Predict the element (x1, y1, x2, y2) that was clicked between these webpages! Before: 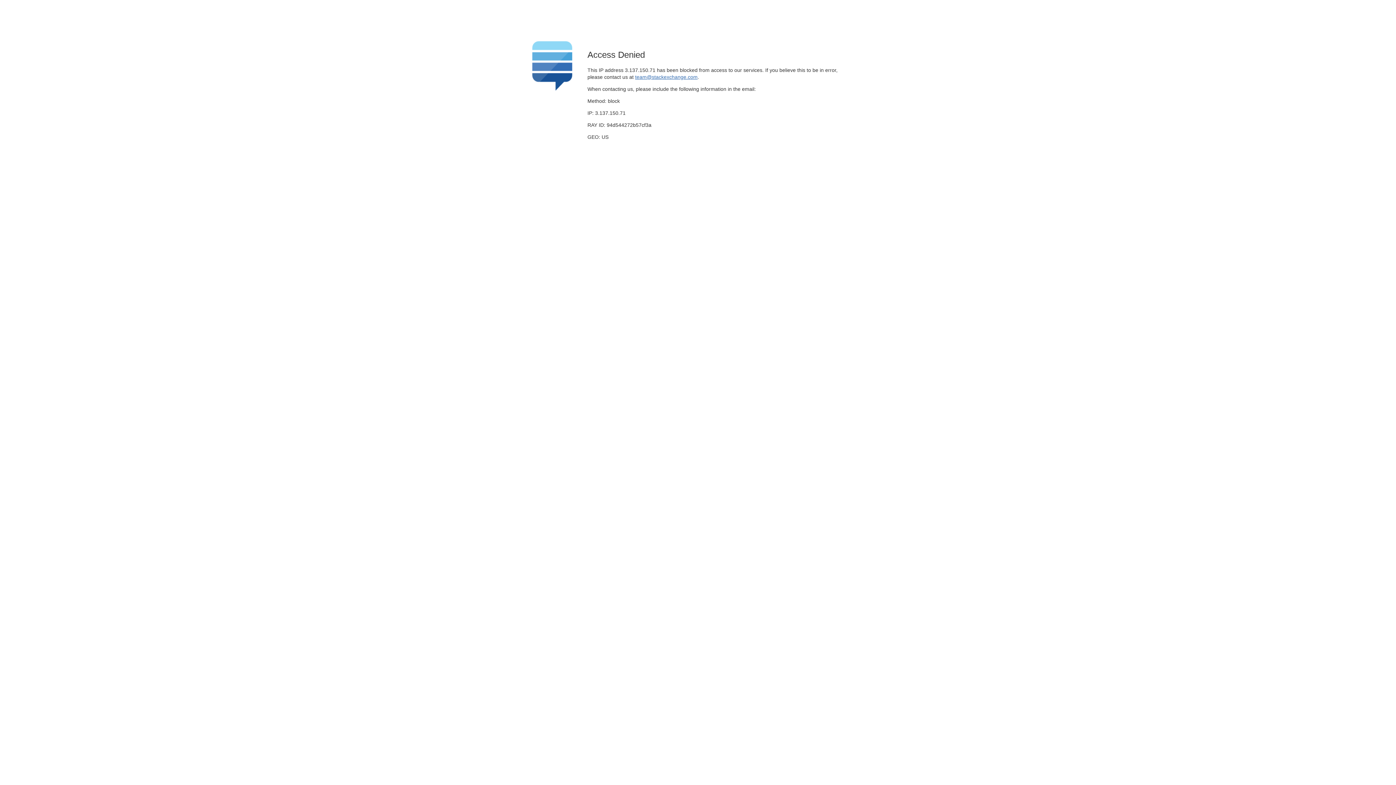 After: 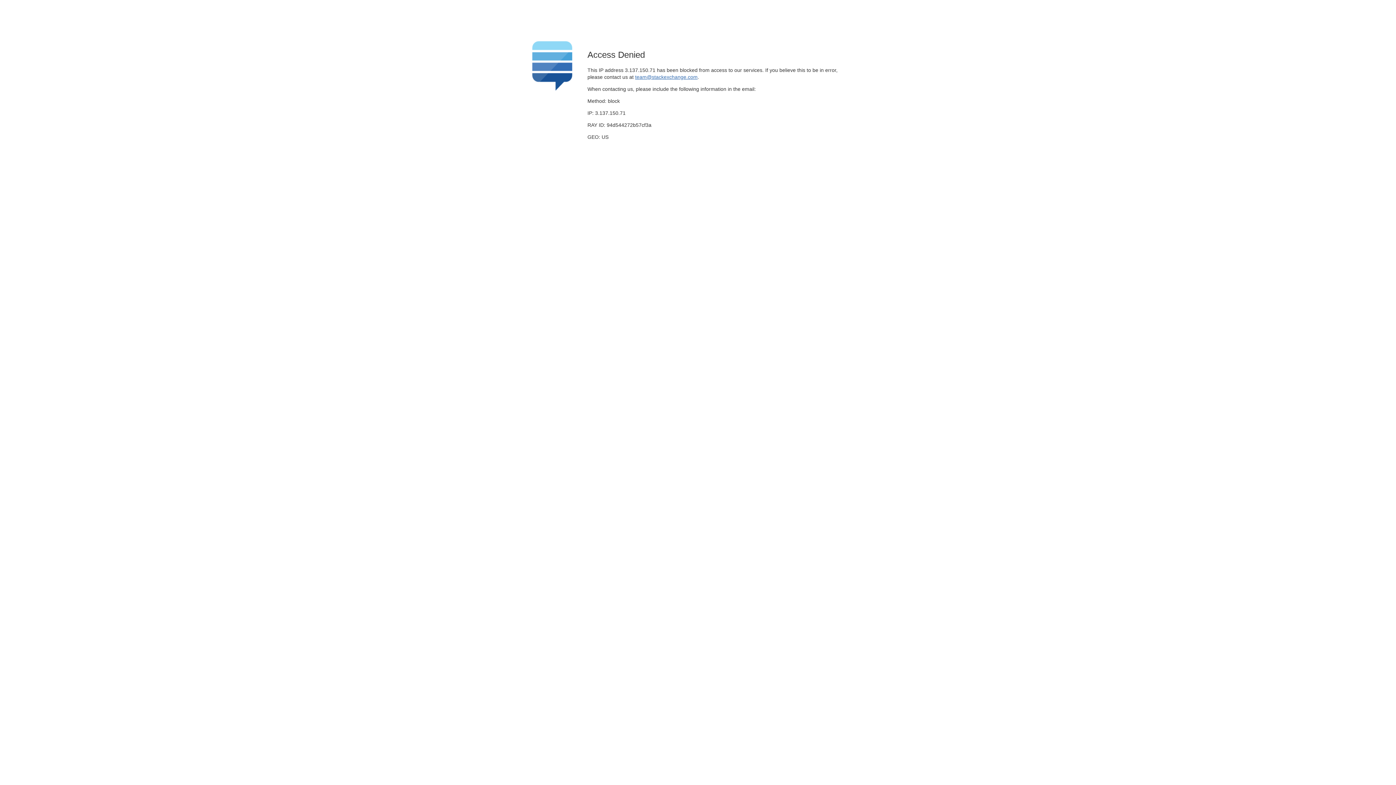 Action: bbox: (635, 74, 697, 79) label: team@stackexchange.com